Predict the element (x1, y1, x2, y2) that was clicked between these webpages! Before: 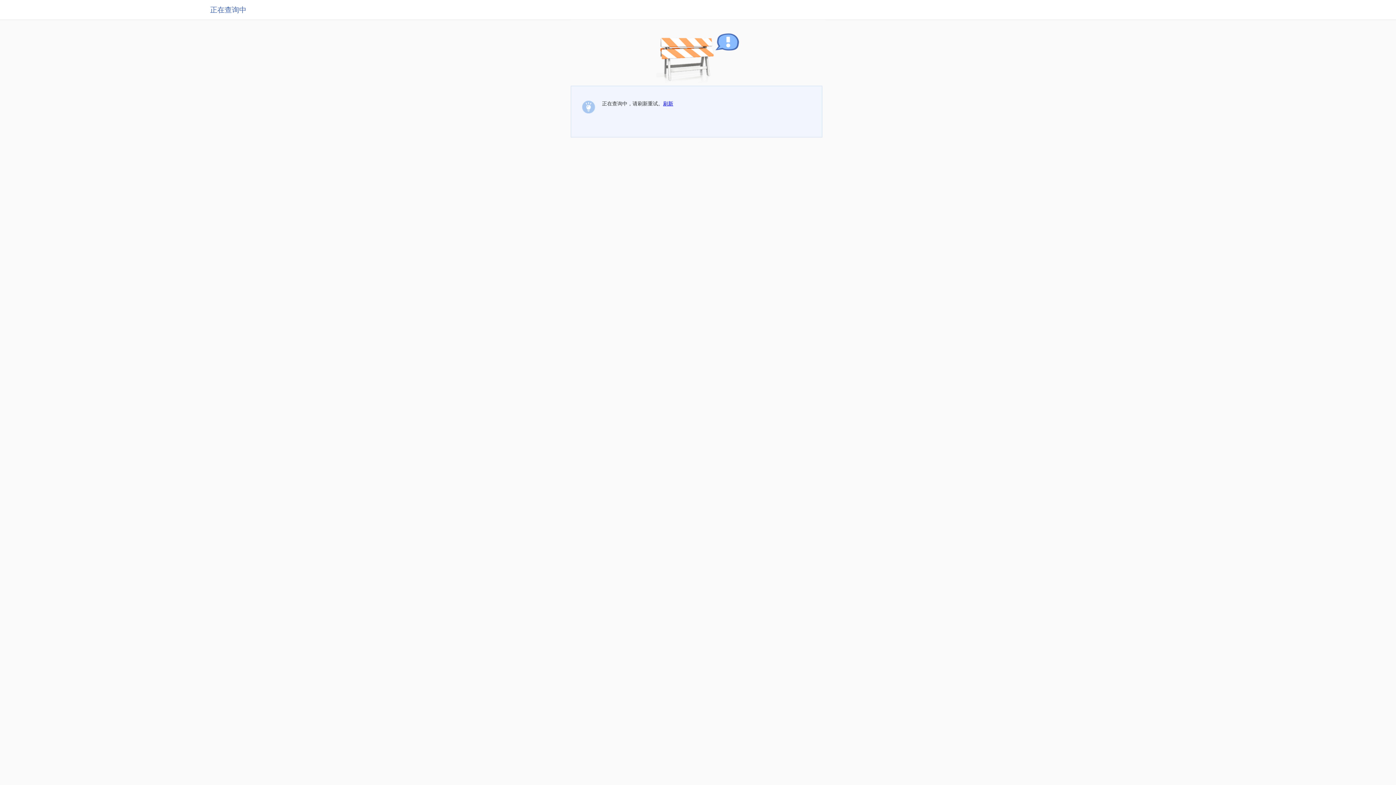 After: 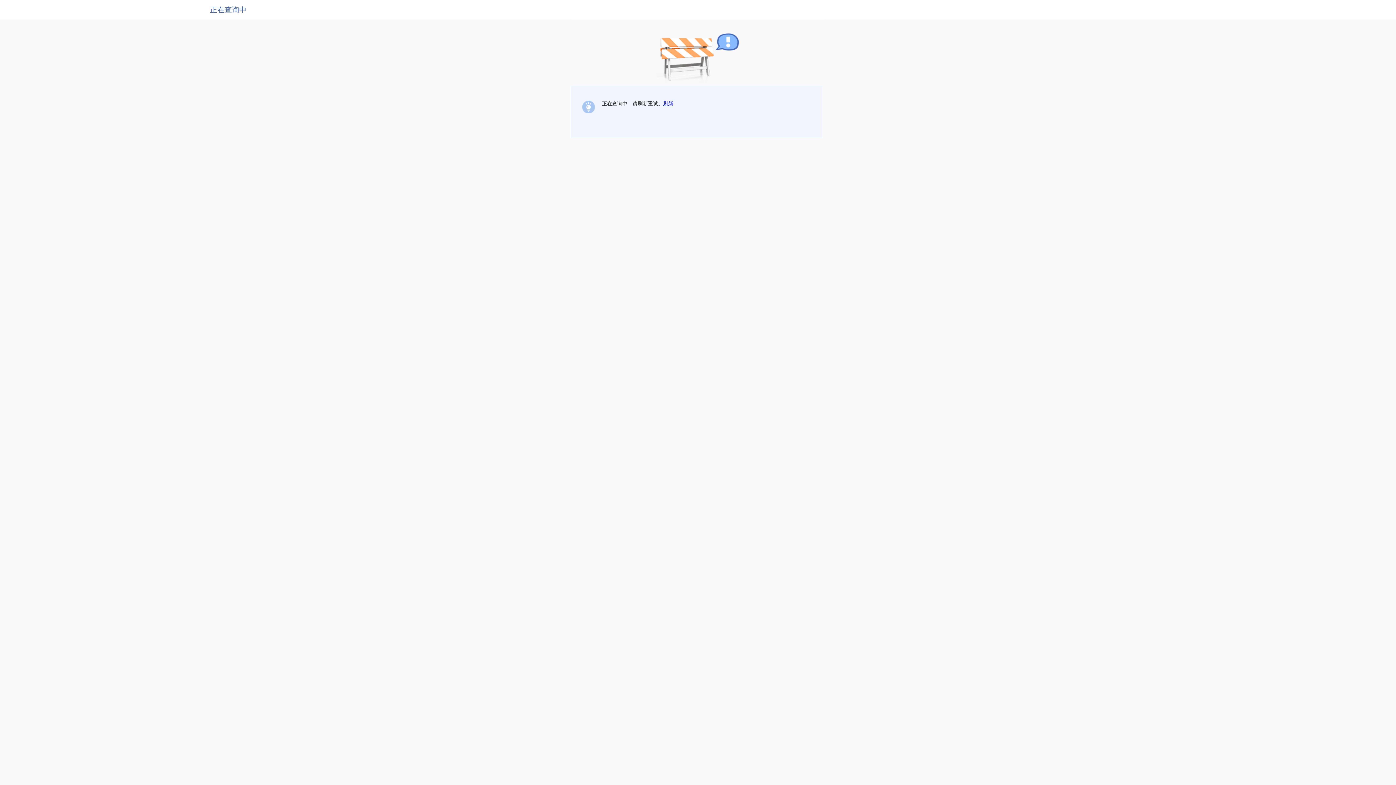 Action: bbox: (663, 100, 673, 106) label: 刷新